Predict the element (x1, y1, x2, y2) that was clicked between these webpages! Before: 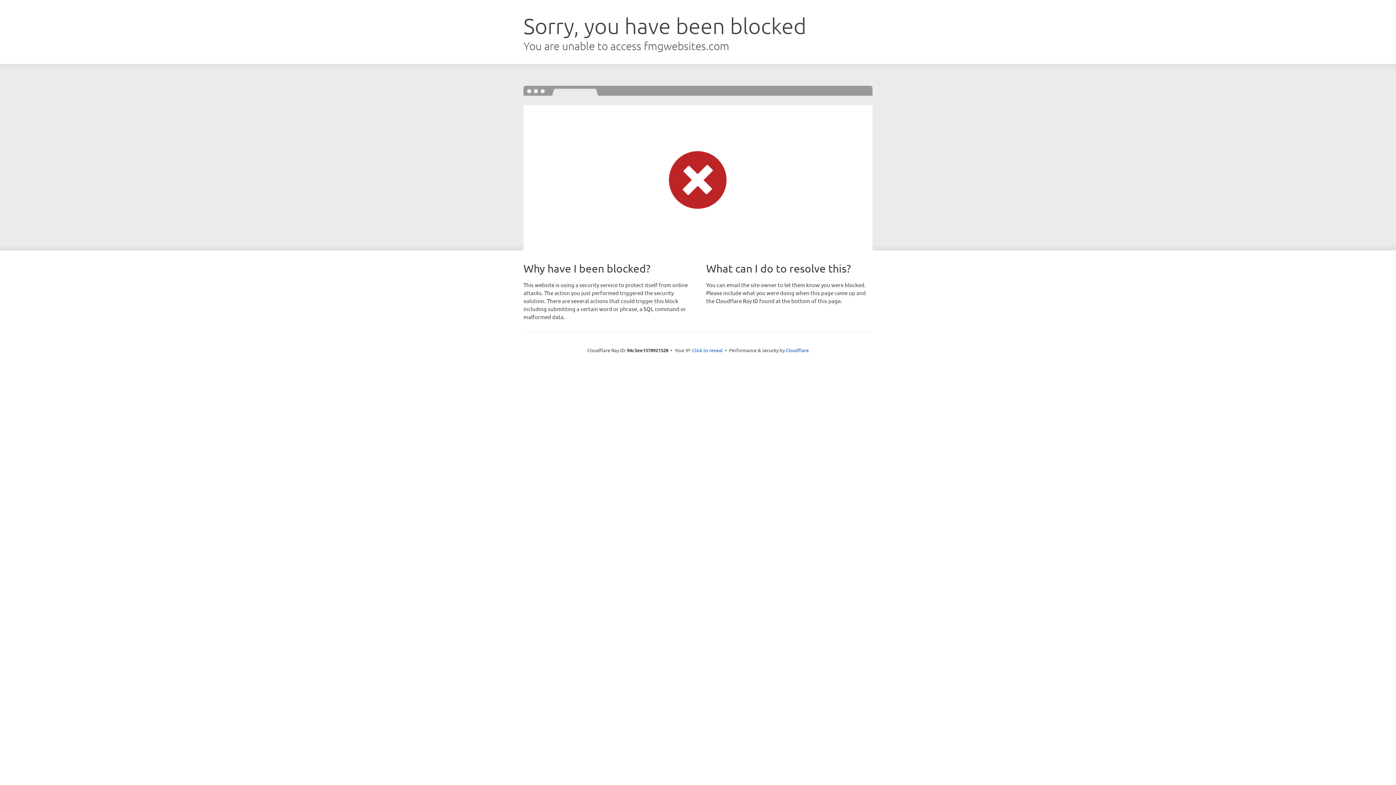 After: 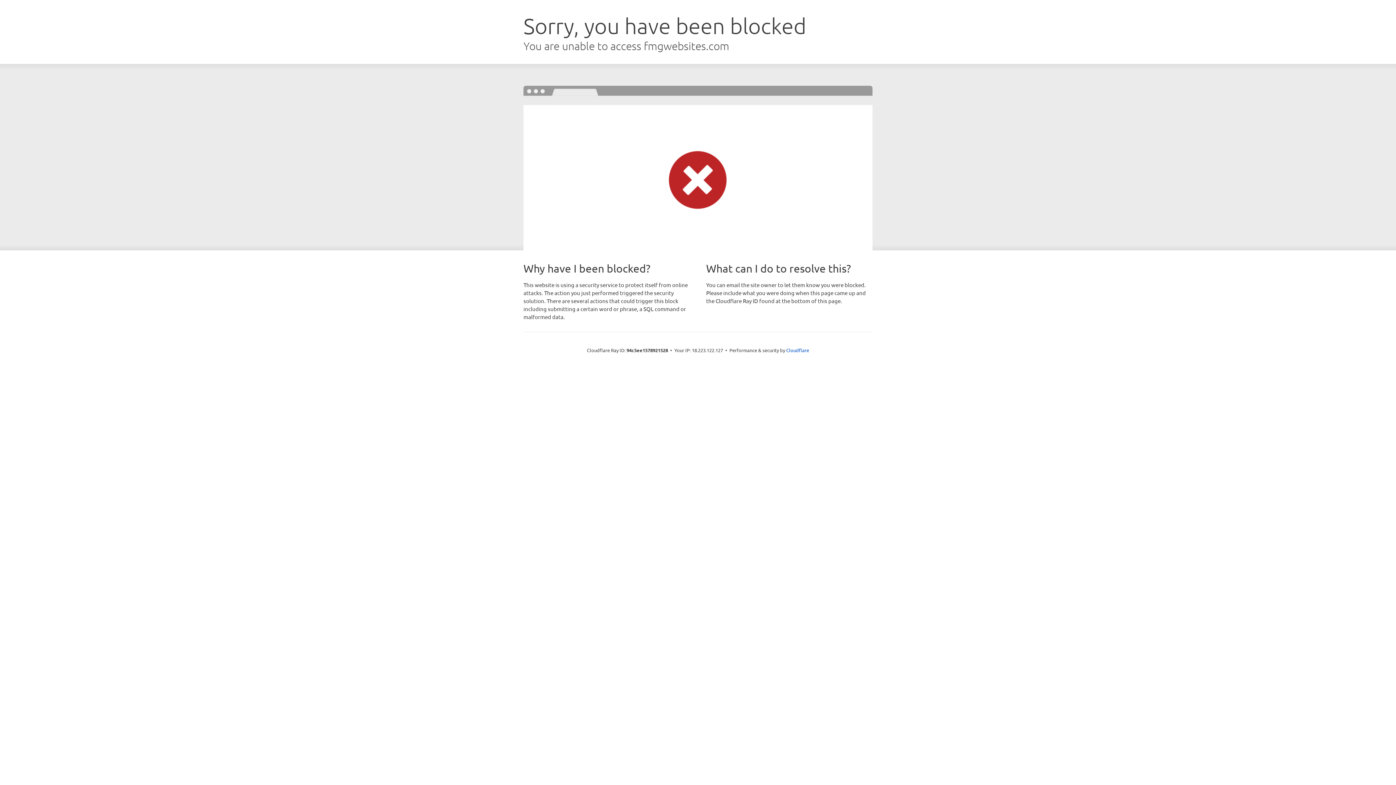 Action: bbox: (692, 346, 722, 353) label: Click to reveal